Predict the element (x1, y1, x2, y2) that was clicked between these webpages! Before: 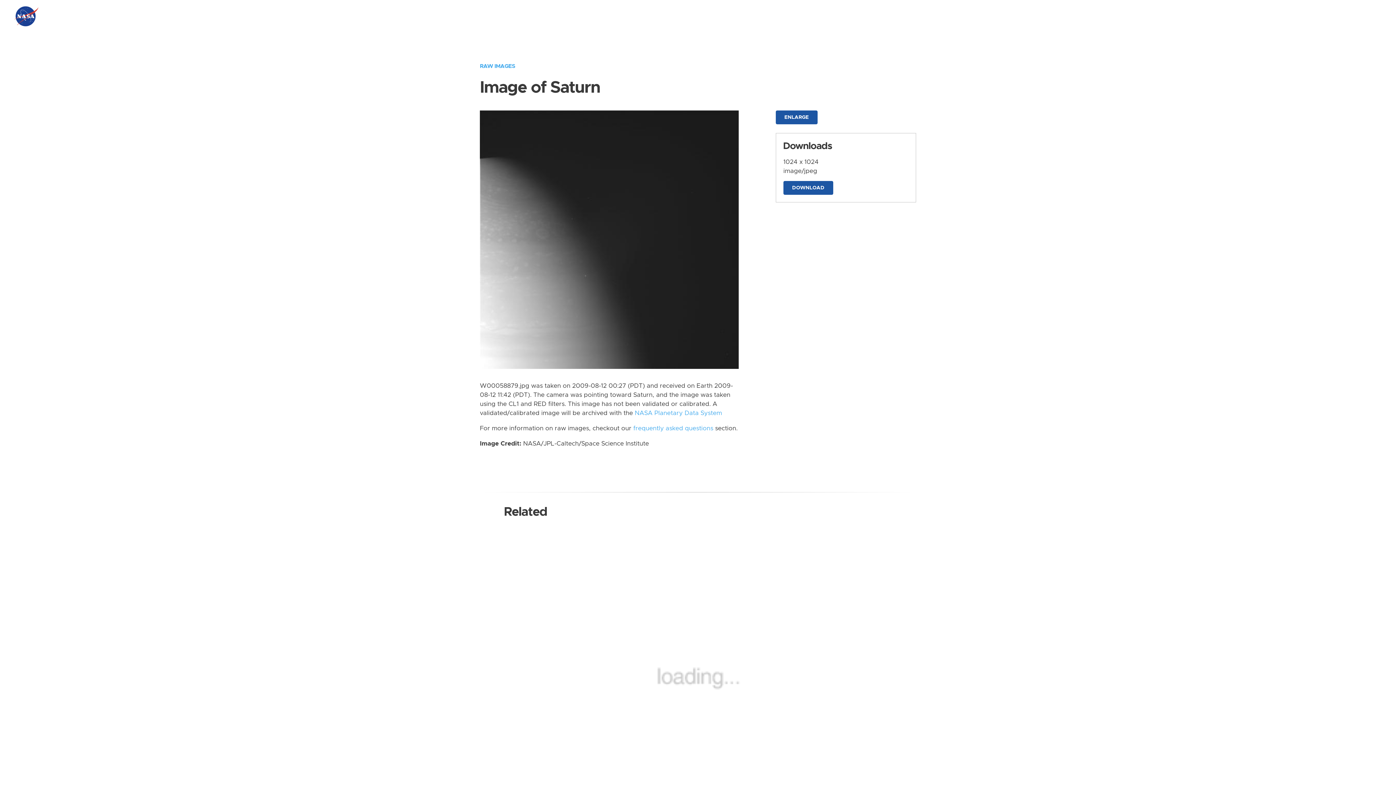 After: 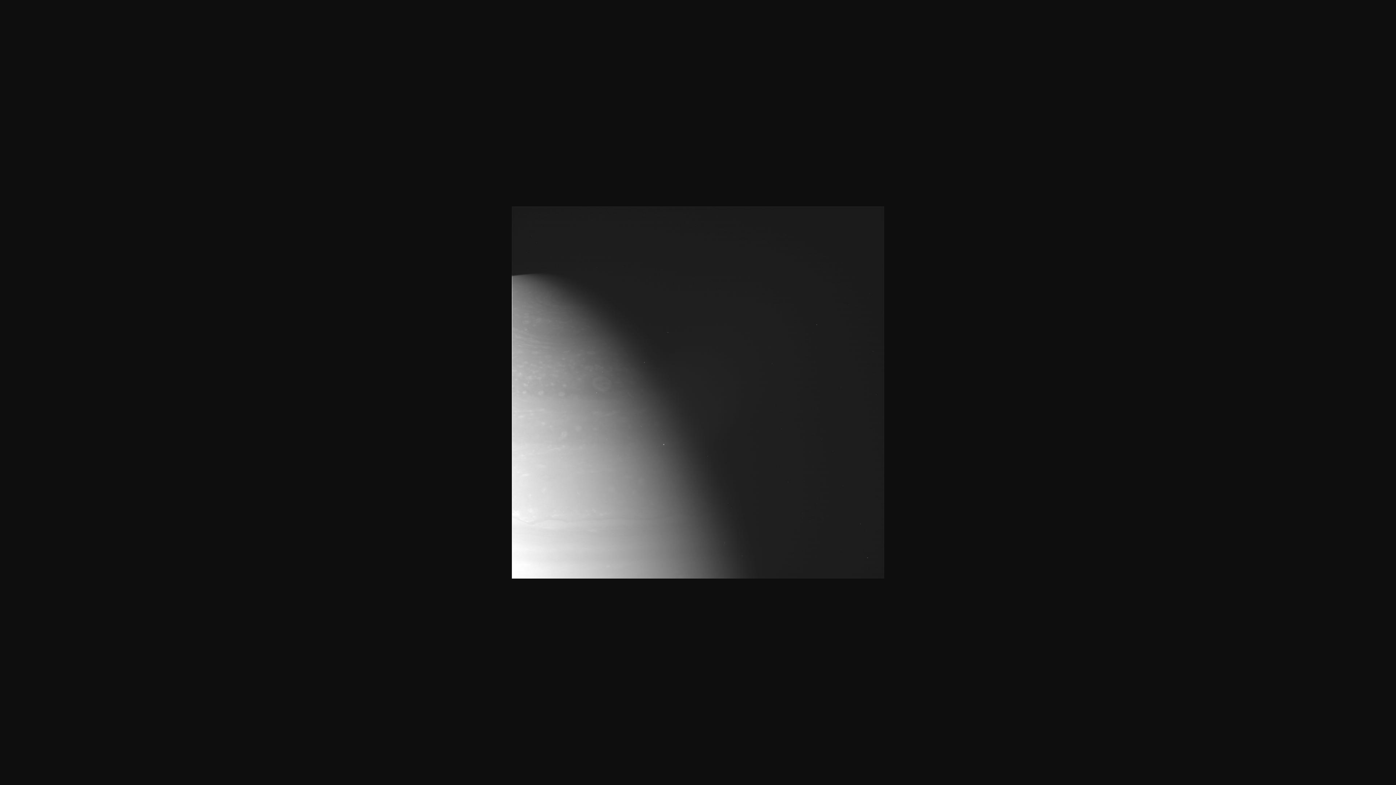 Action: bbox: (480, 236, 738, 242)